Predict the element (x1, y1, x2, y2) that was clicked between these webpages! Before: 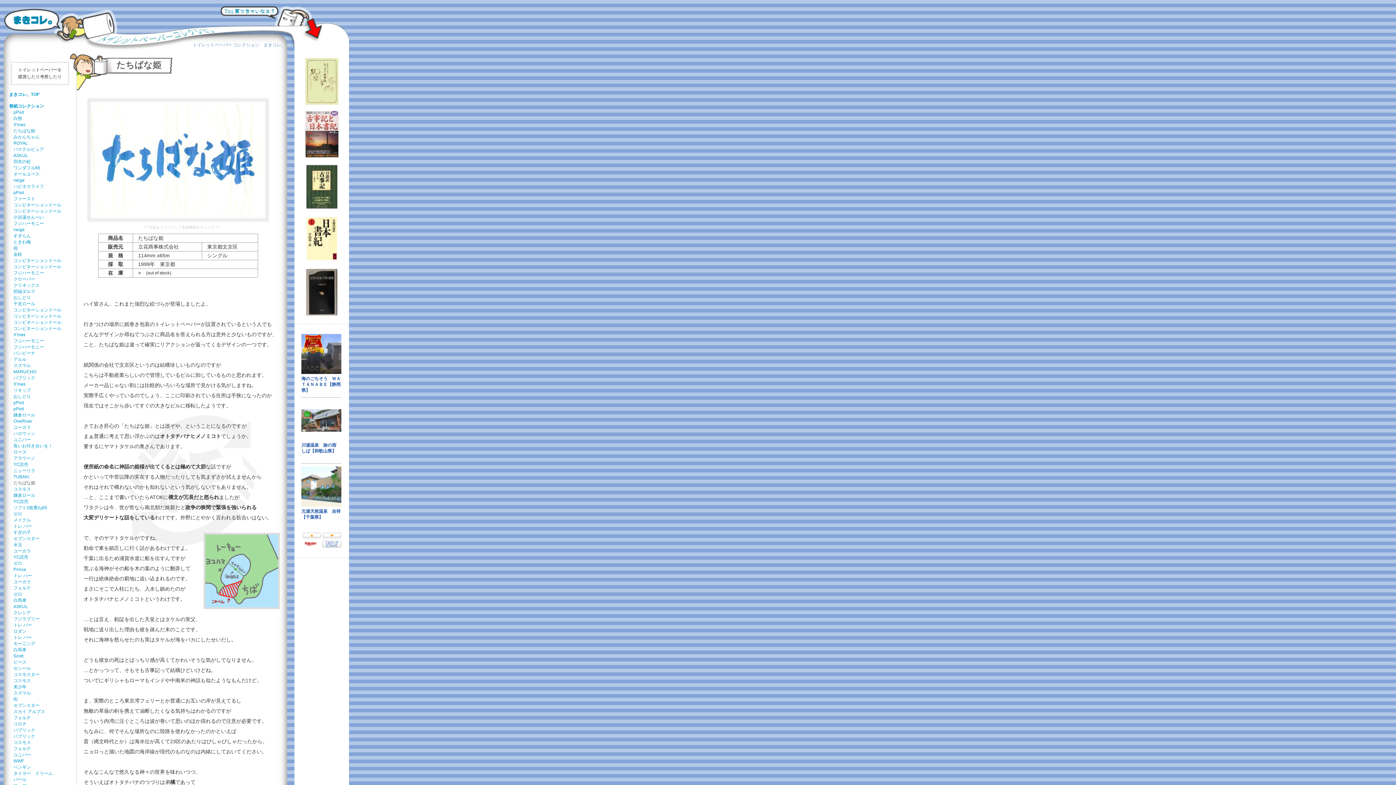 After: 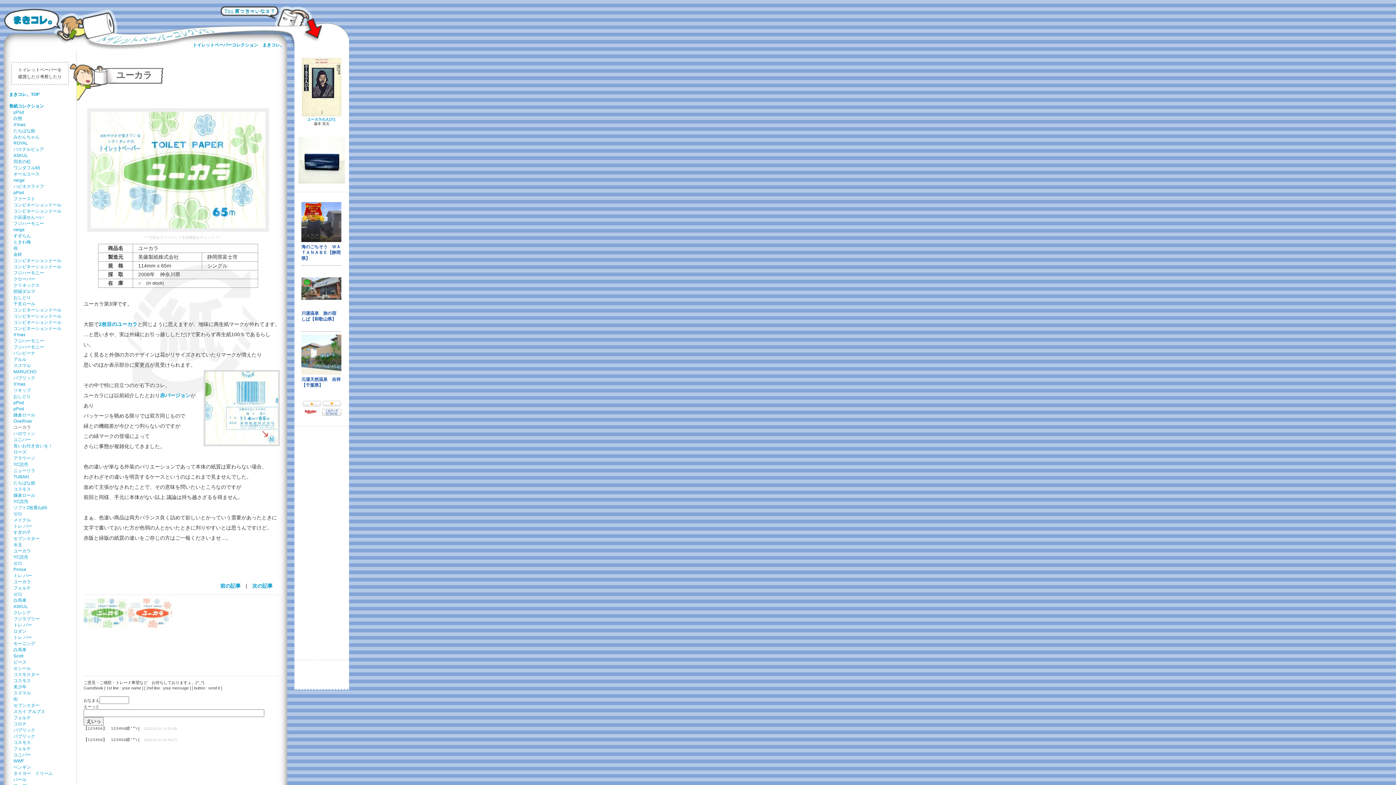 Action: label: ユーカラ bbox: (13, 425, 30, 430)